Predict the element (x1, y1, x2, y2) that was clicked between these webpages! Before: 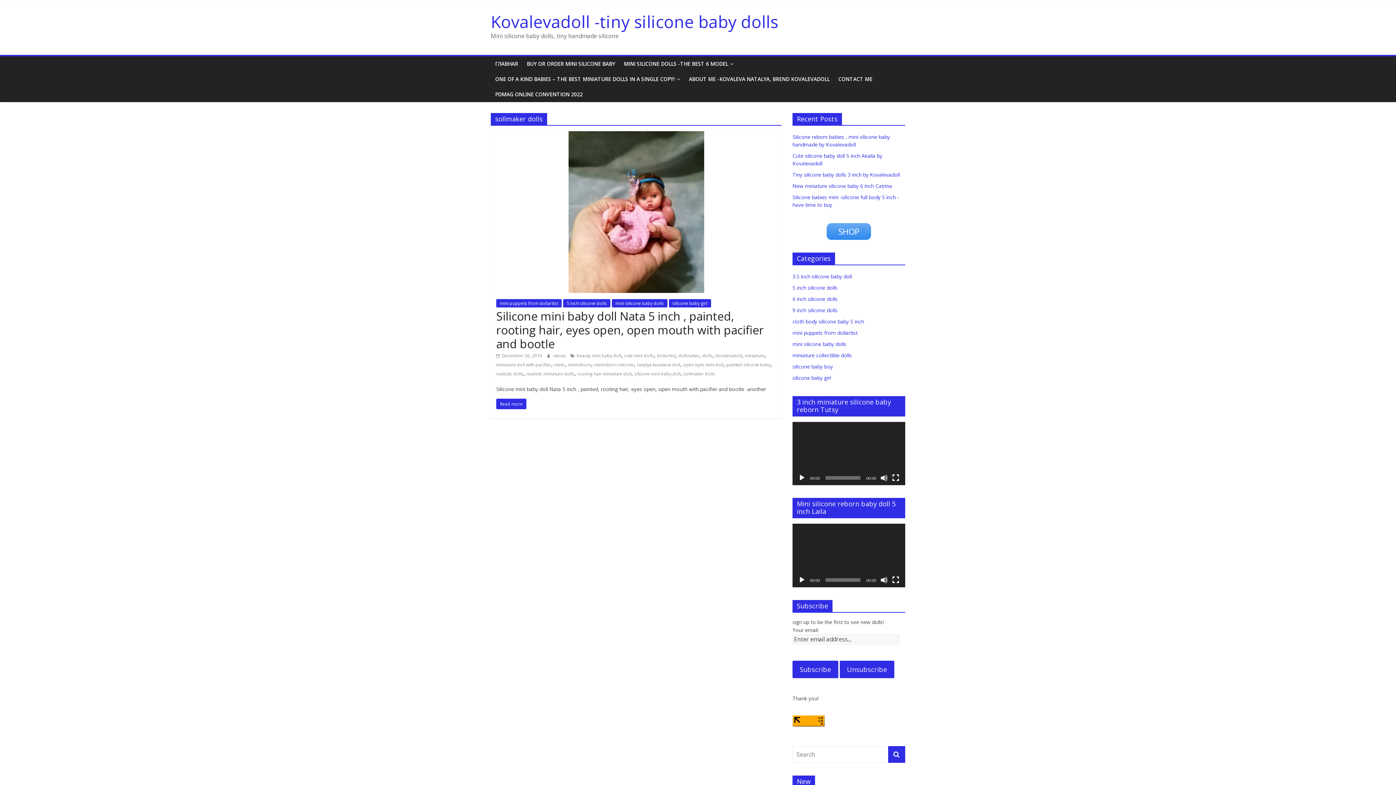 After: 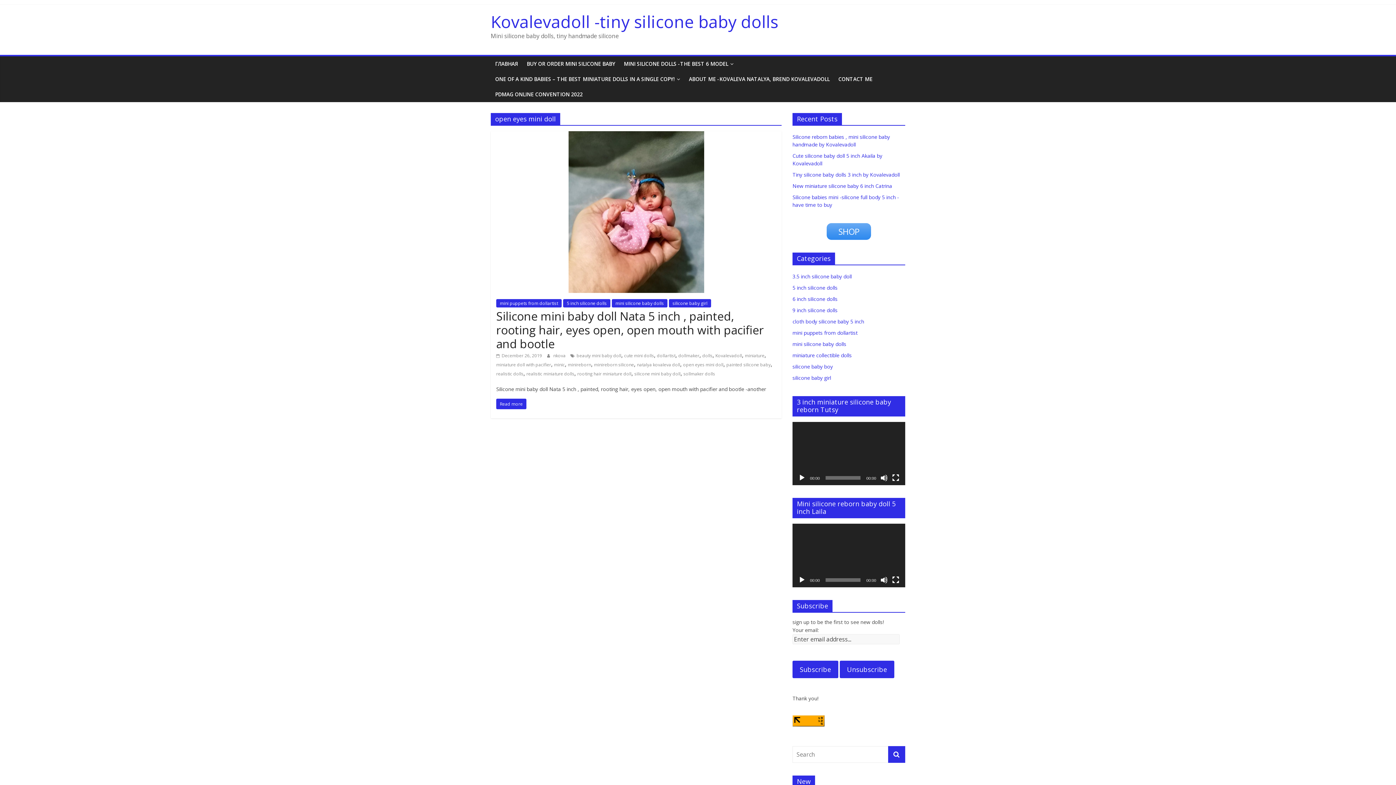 Action: bbox: (683, 361, 723, 367) label: open eyes mini doll